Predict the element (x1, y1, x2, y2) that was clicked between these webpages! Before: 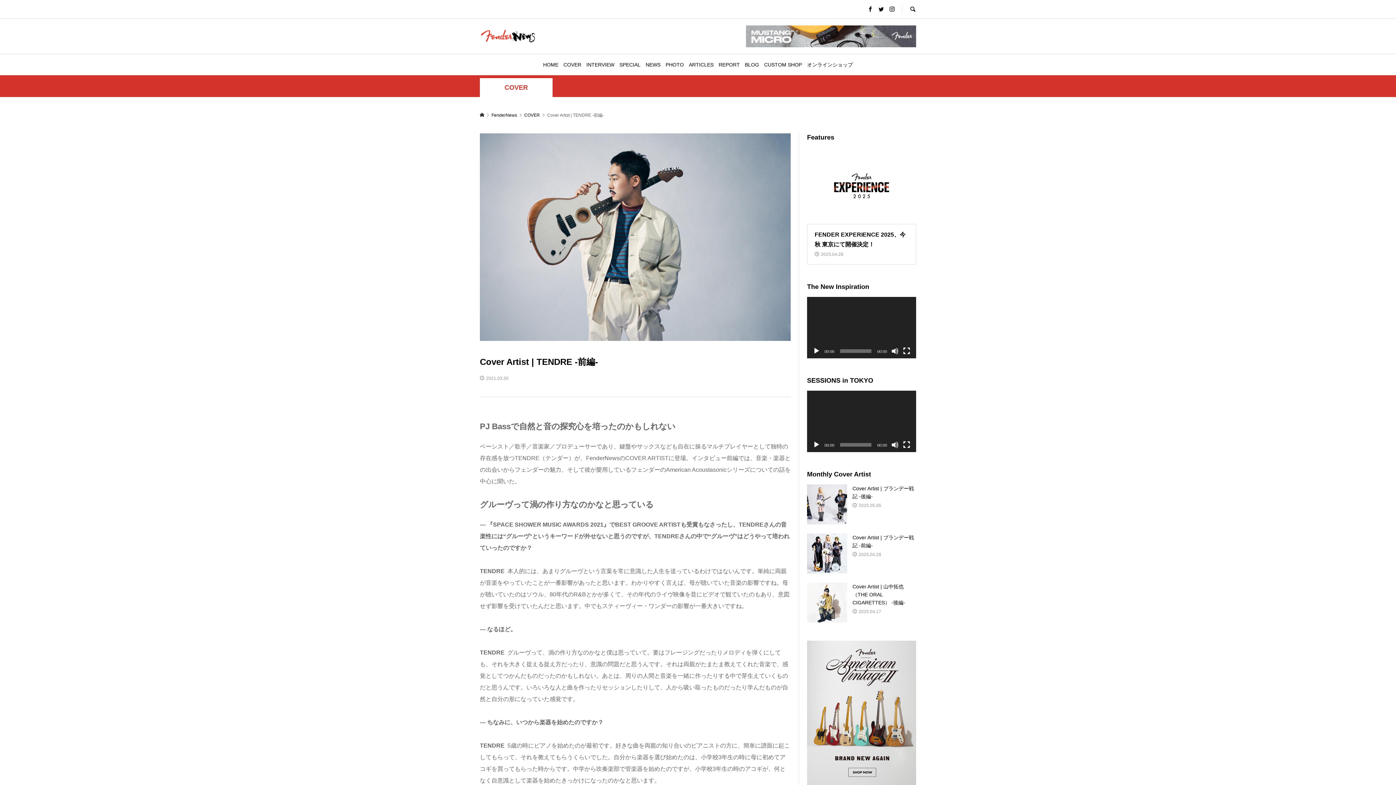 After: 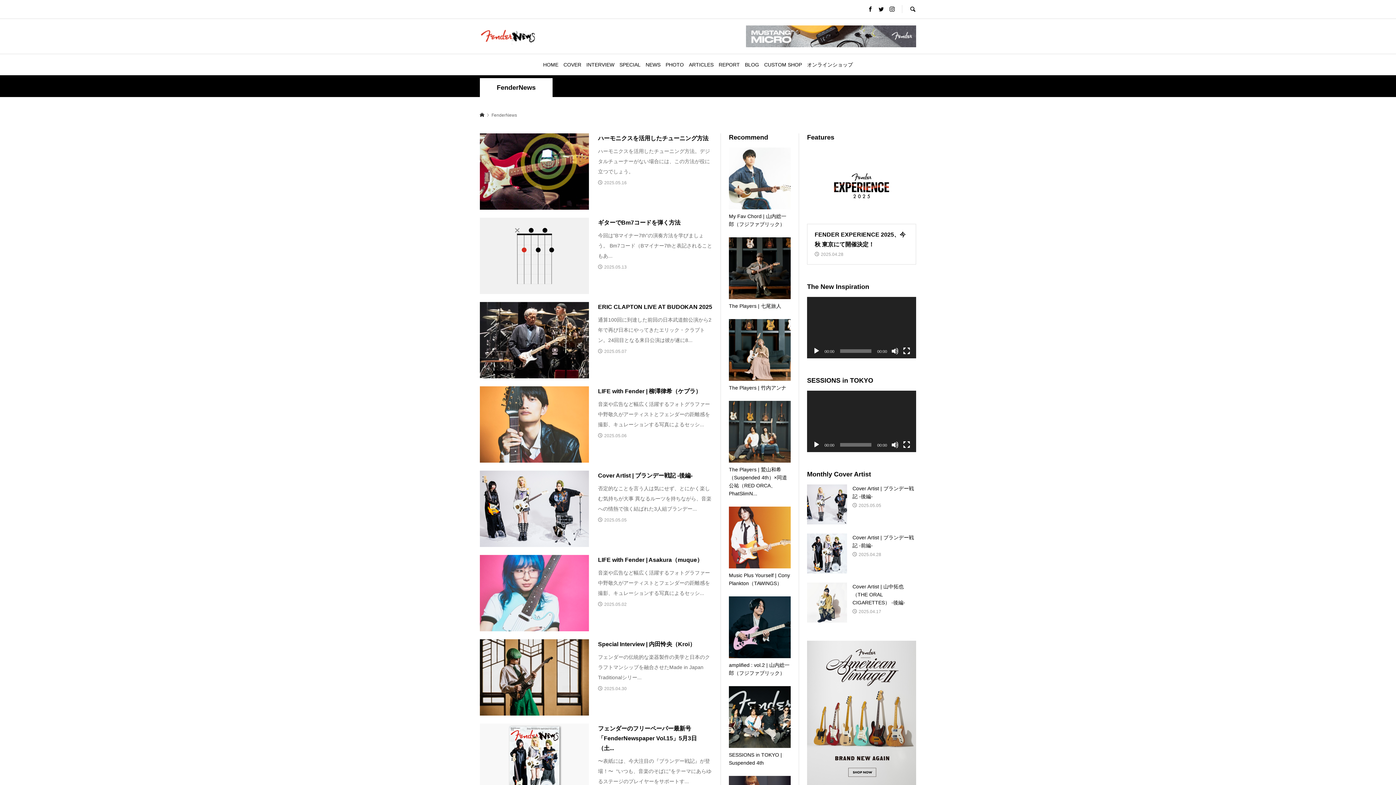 Action: bbox: (491, 112, 518, 117) label: FenderNews 